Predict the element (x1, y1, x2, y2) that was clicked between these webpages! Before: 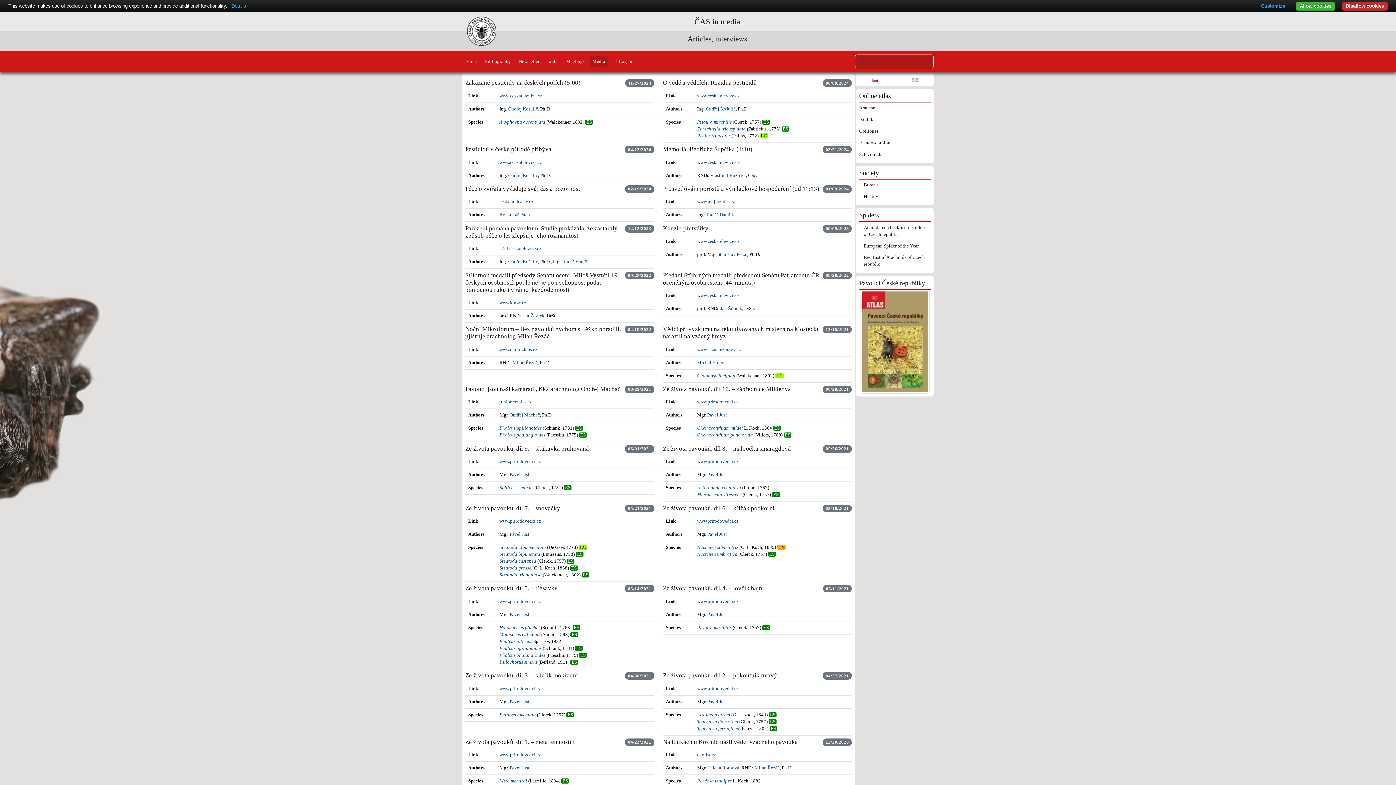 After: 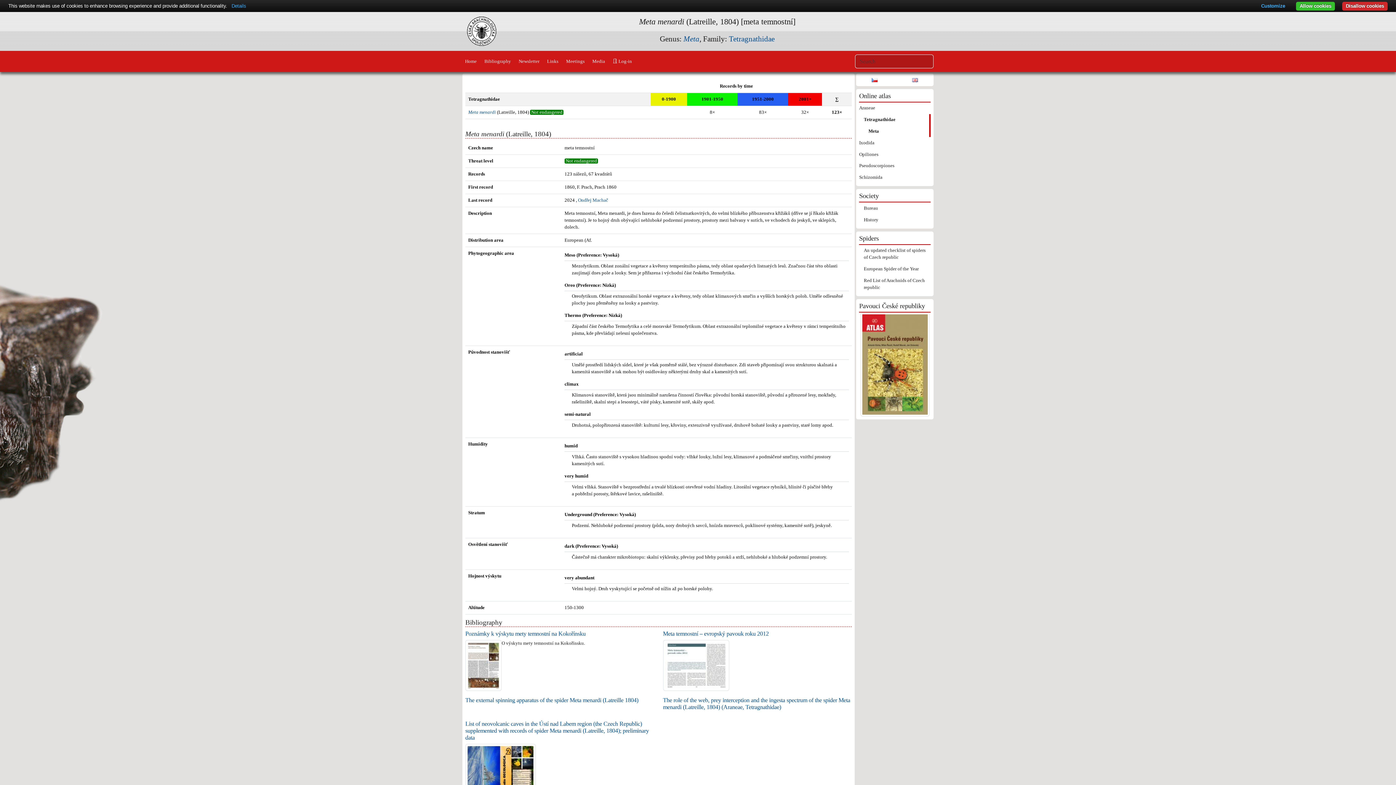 Action: label: Meta menardi bbox: (499, 779, 527, 784)